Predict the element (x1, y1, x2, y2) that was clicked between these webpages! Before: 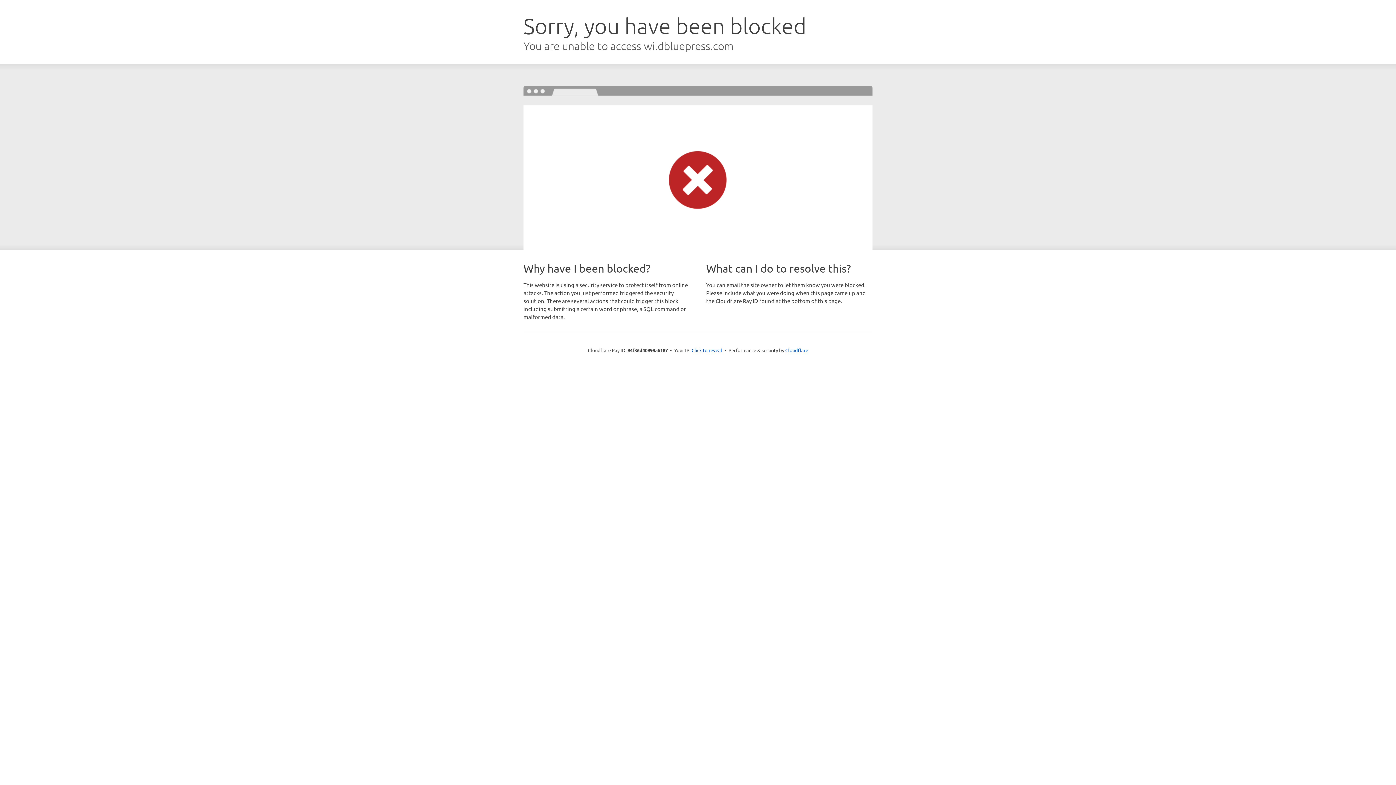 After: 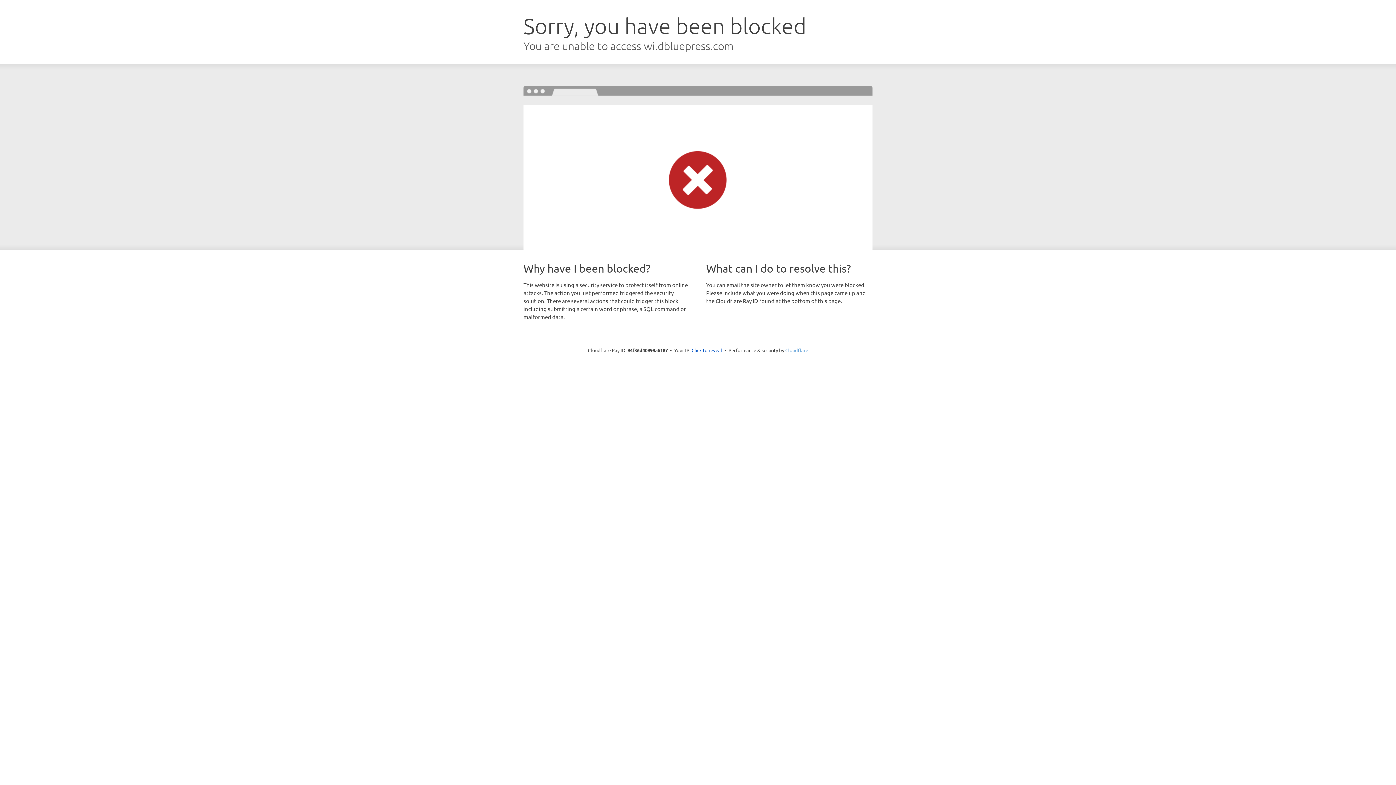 Action: label: Cloudflare bbox: (785, 347, 808, 353)